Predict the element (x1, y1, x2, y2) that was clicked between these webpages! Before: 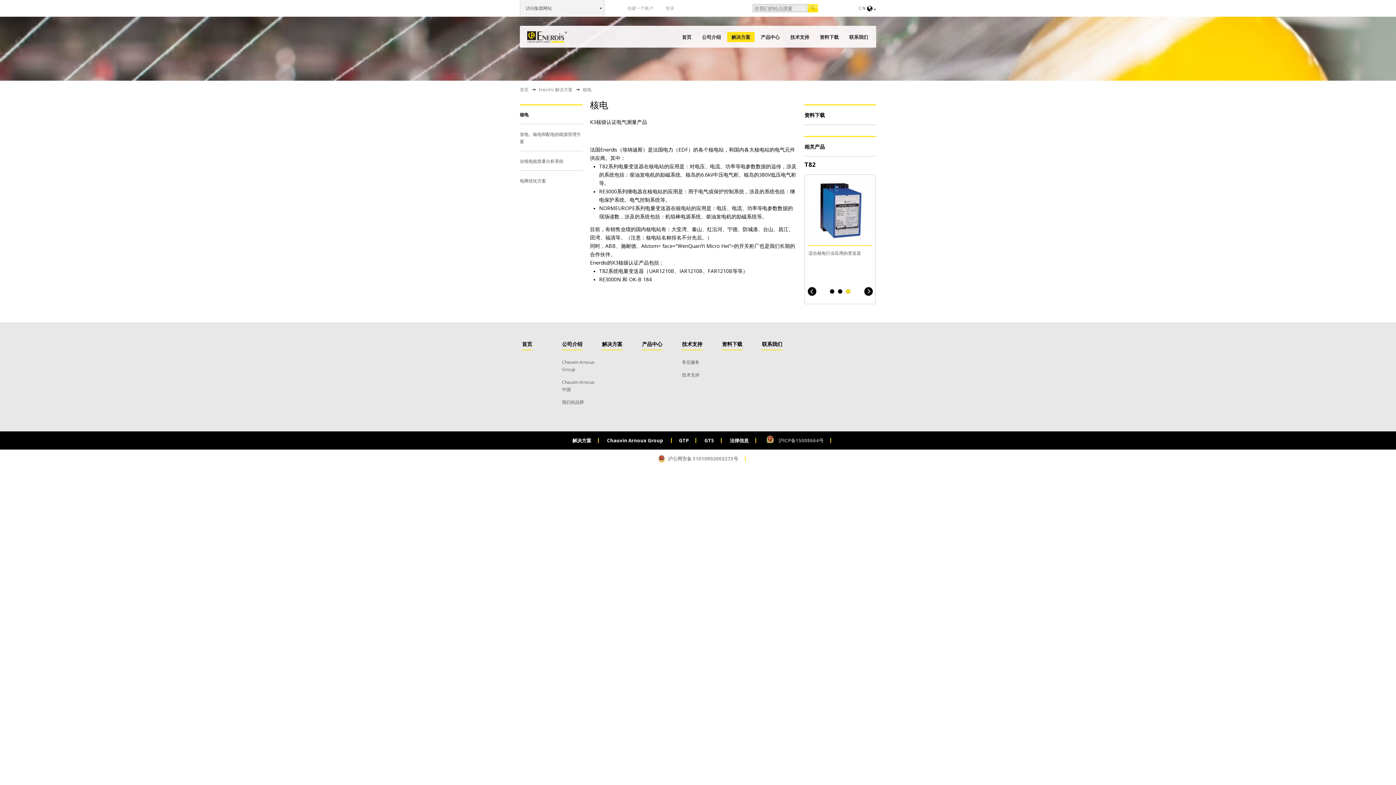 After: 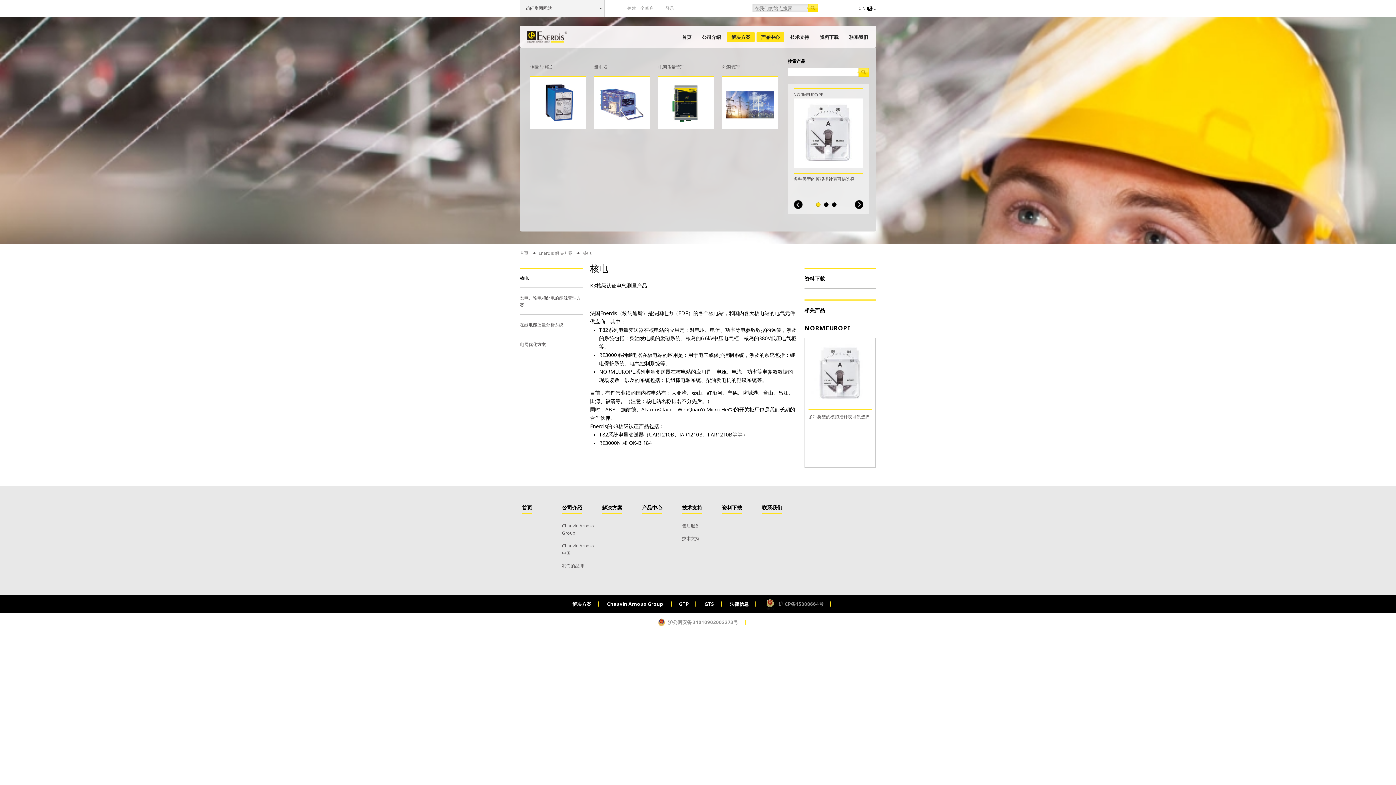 Action: label: 产品中心 bbox: (756, 32, 784, 42)